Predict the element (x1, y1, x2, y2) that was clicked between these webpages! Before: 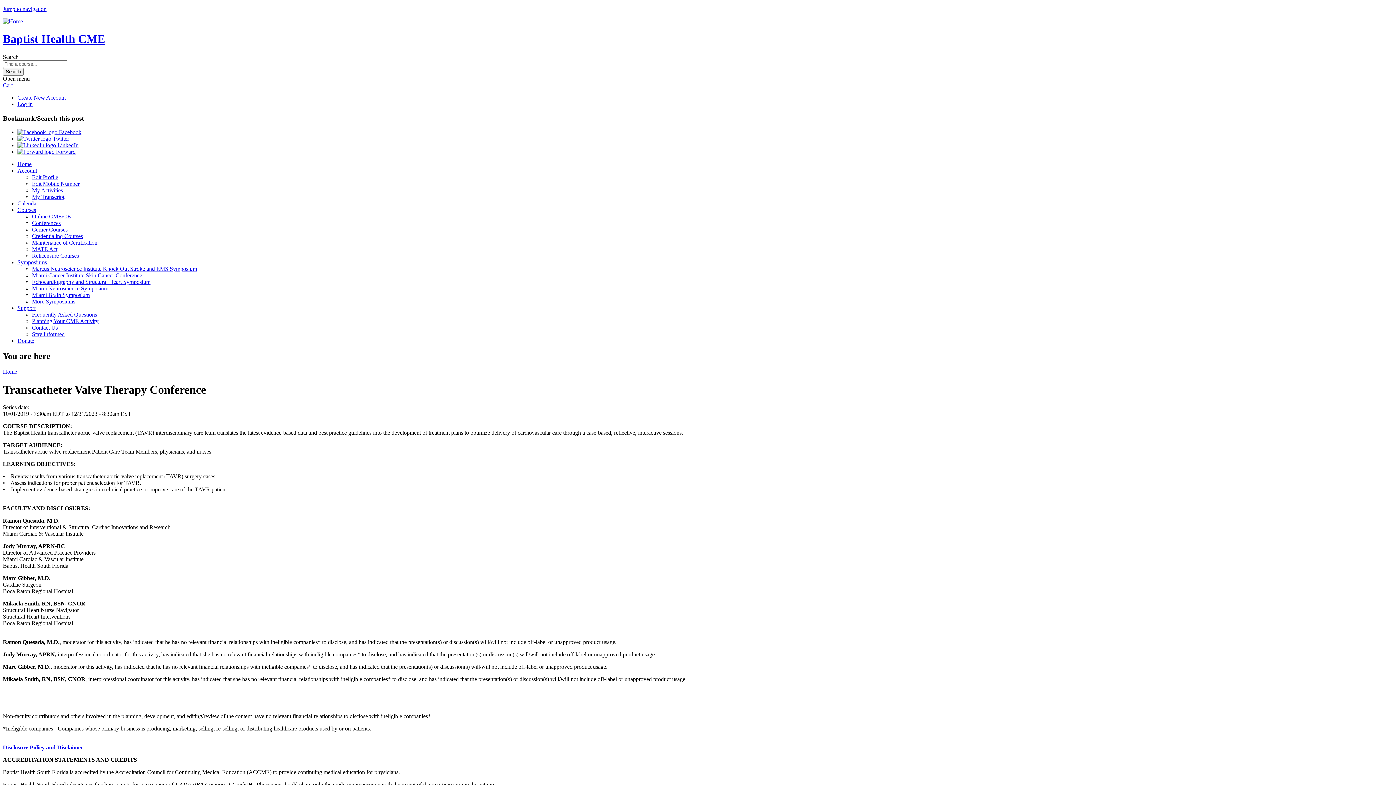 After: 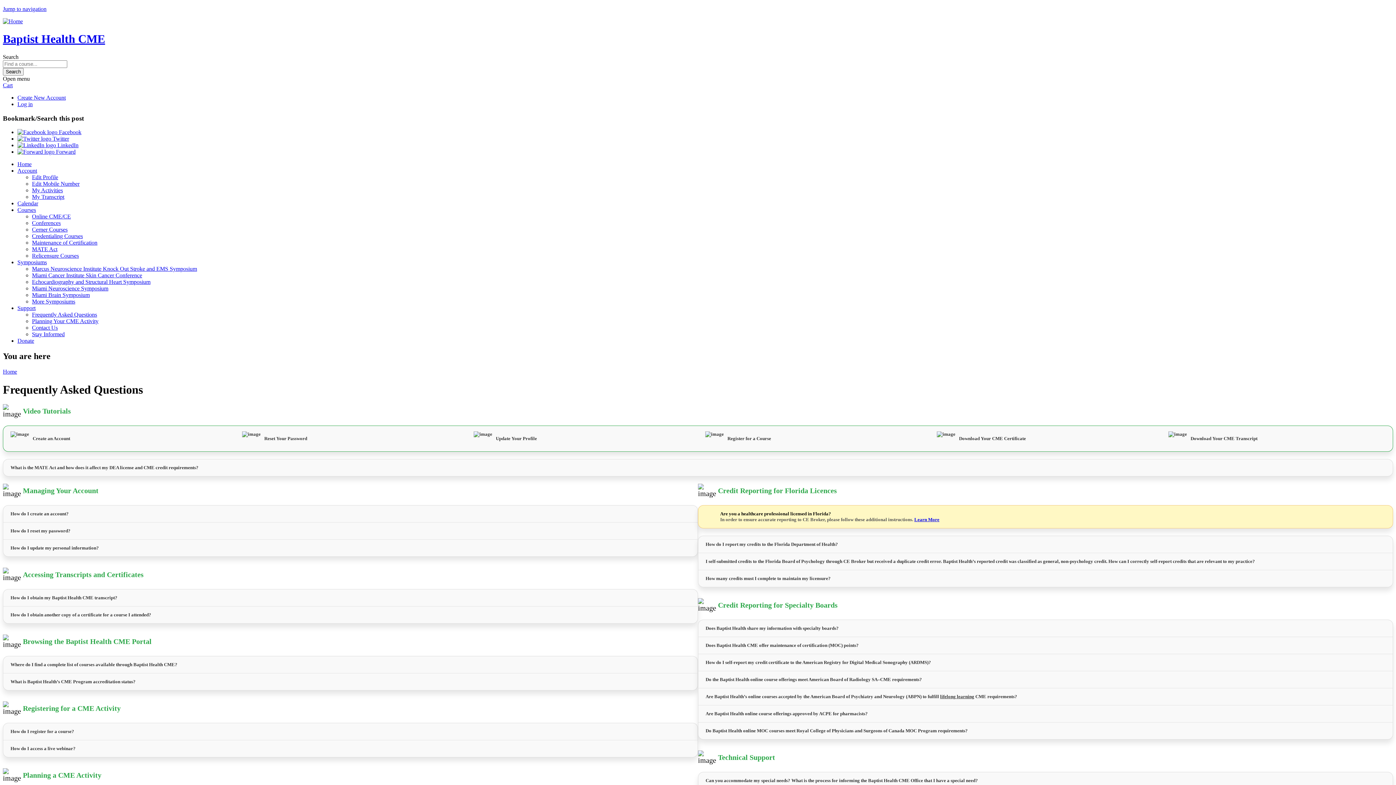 Action: bbox: (17, 305, 35, 311) label: Support